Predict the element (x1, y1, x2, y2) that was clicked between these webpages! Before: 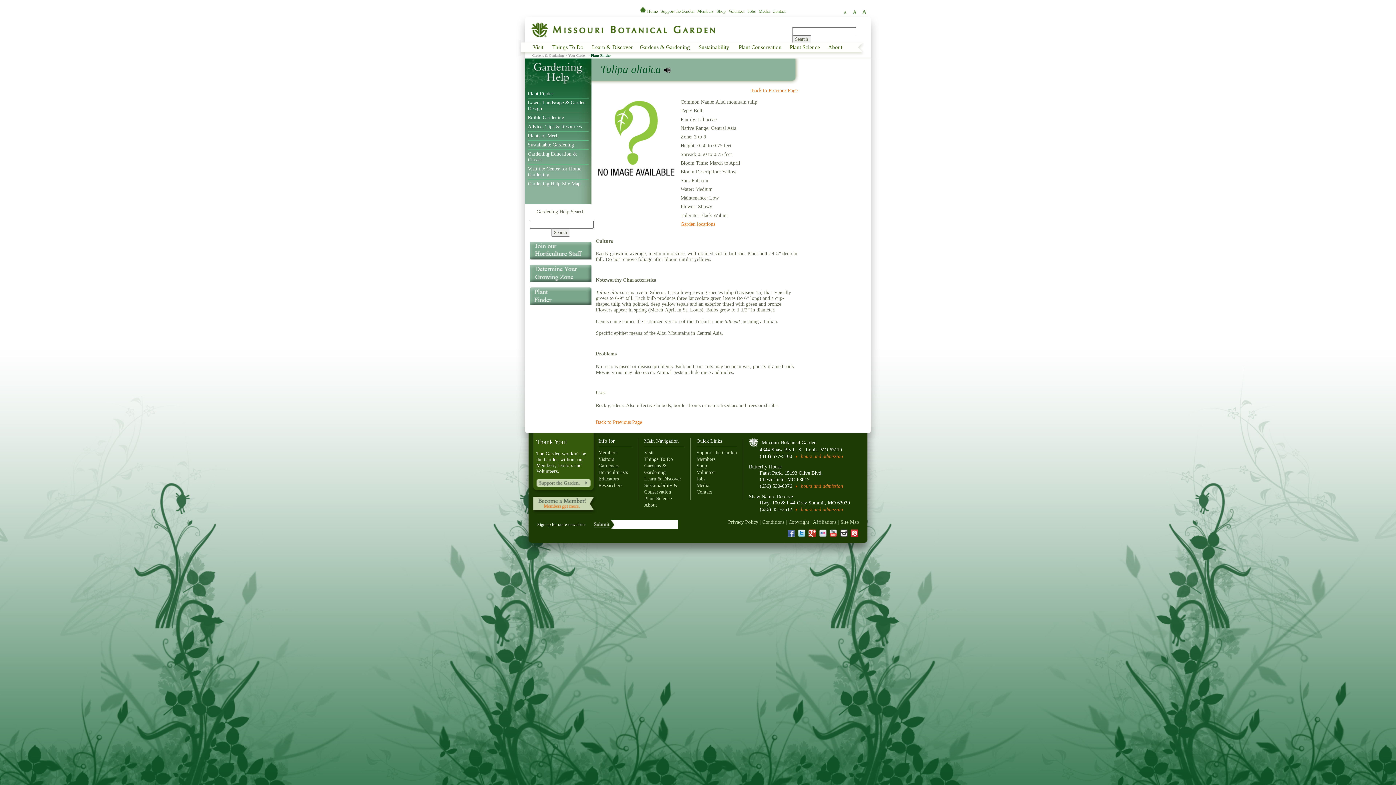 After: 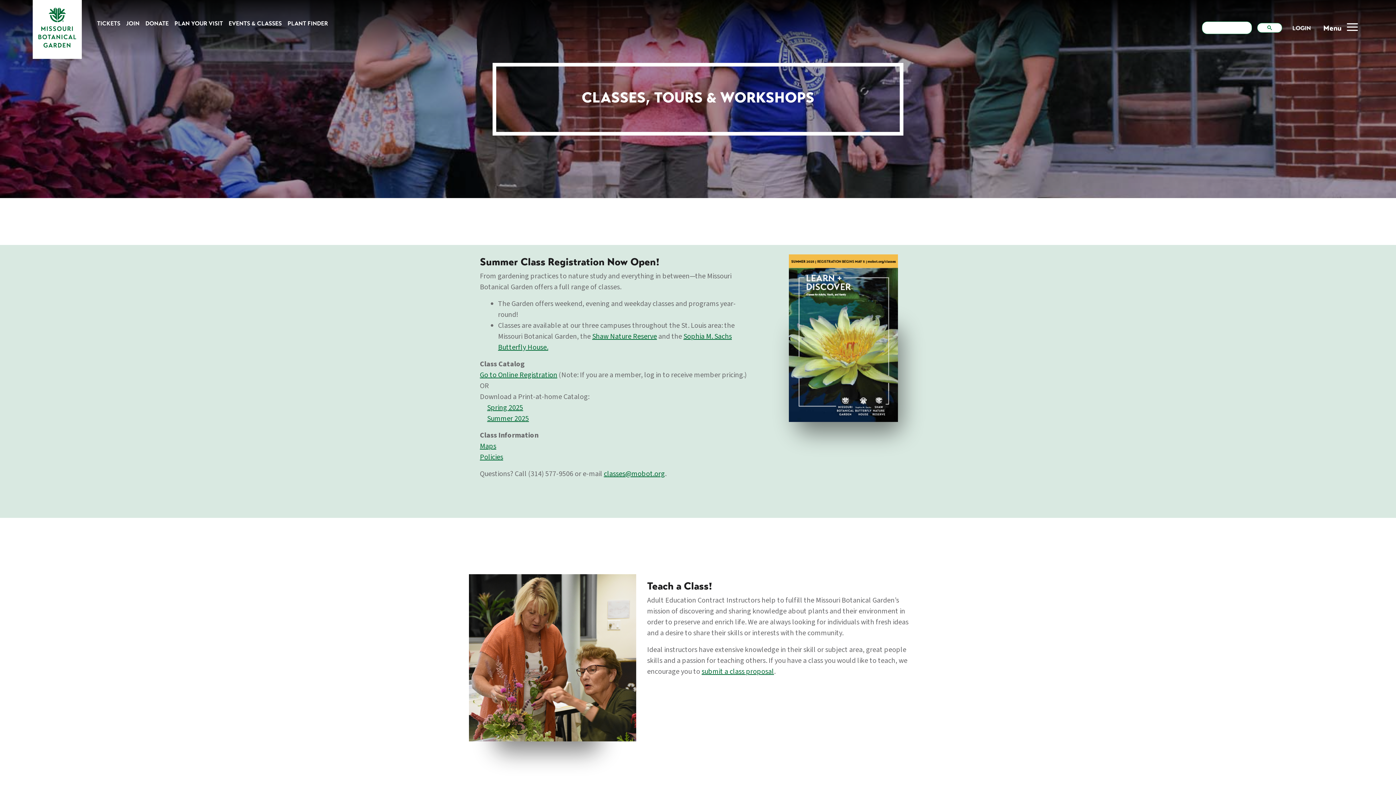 Action: label: Gardening Education & Classes bbox: (528, 149, 588, 164)